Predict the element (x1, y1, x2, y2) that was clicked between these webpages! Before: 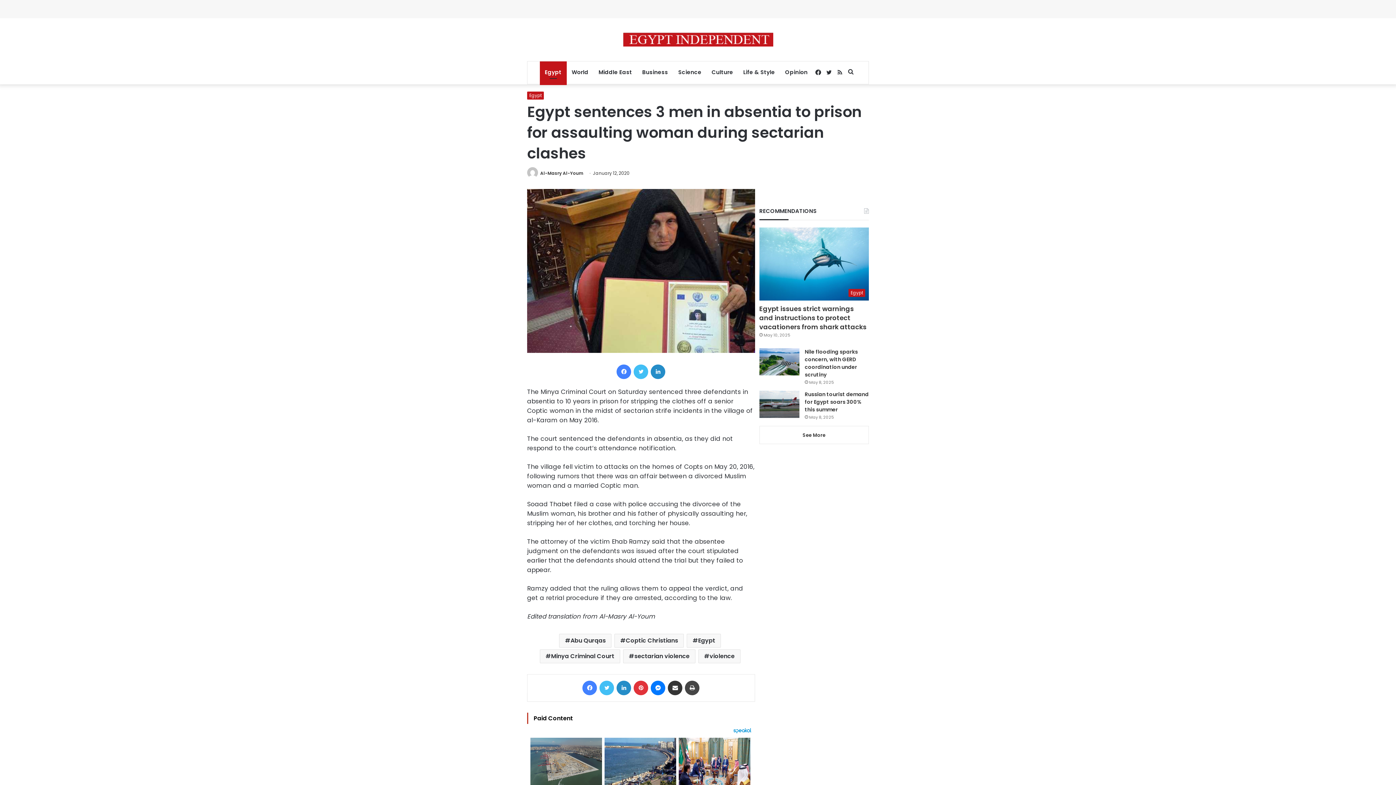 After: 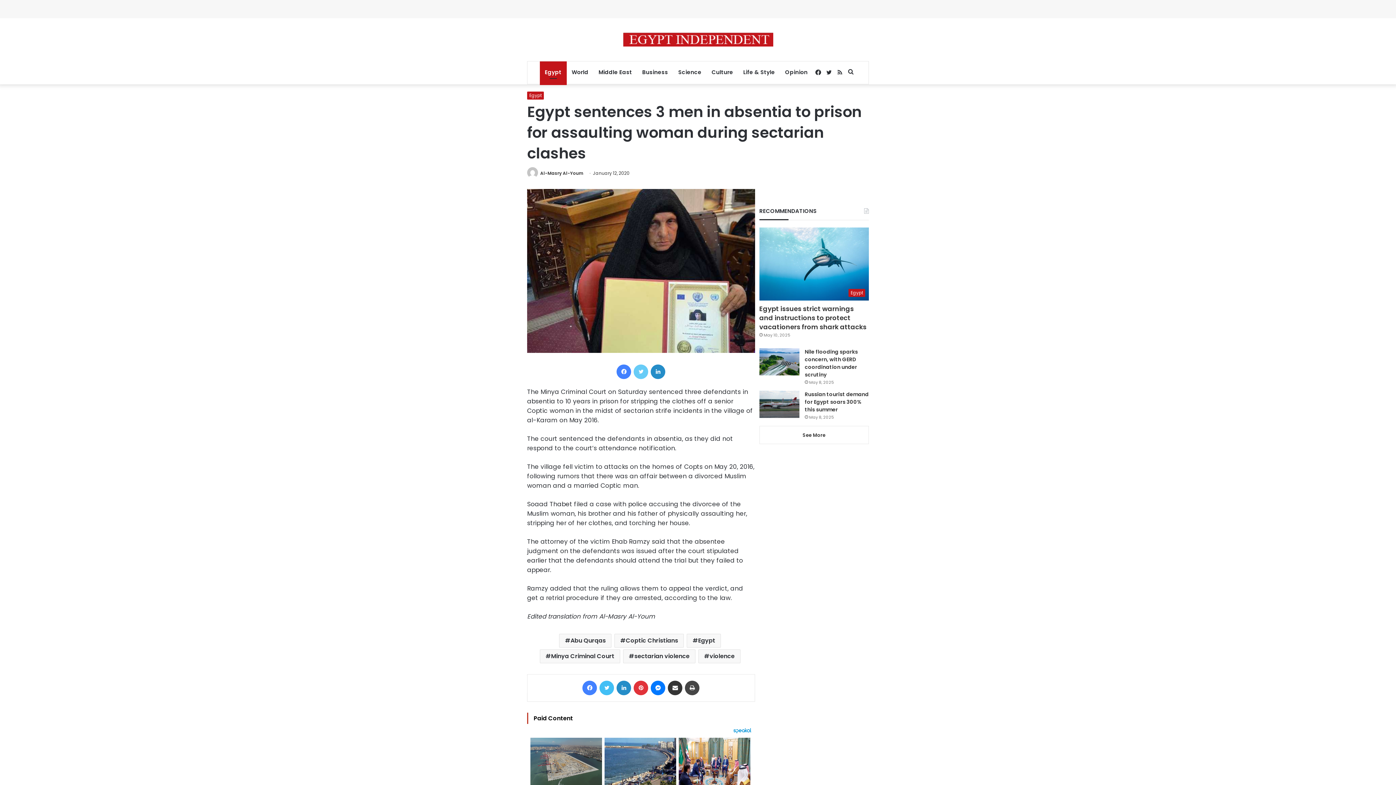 Action: label: Twitter bbox: (633, 364, 648, 379)